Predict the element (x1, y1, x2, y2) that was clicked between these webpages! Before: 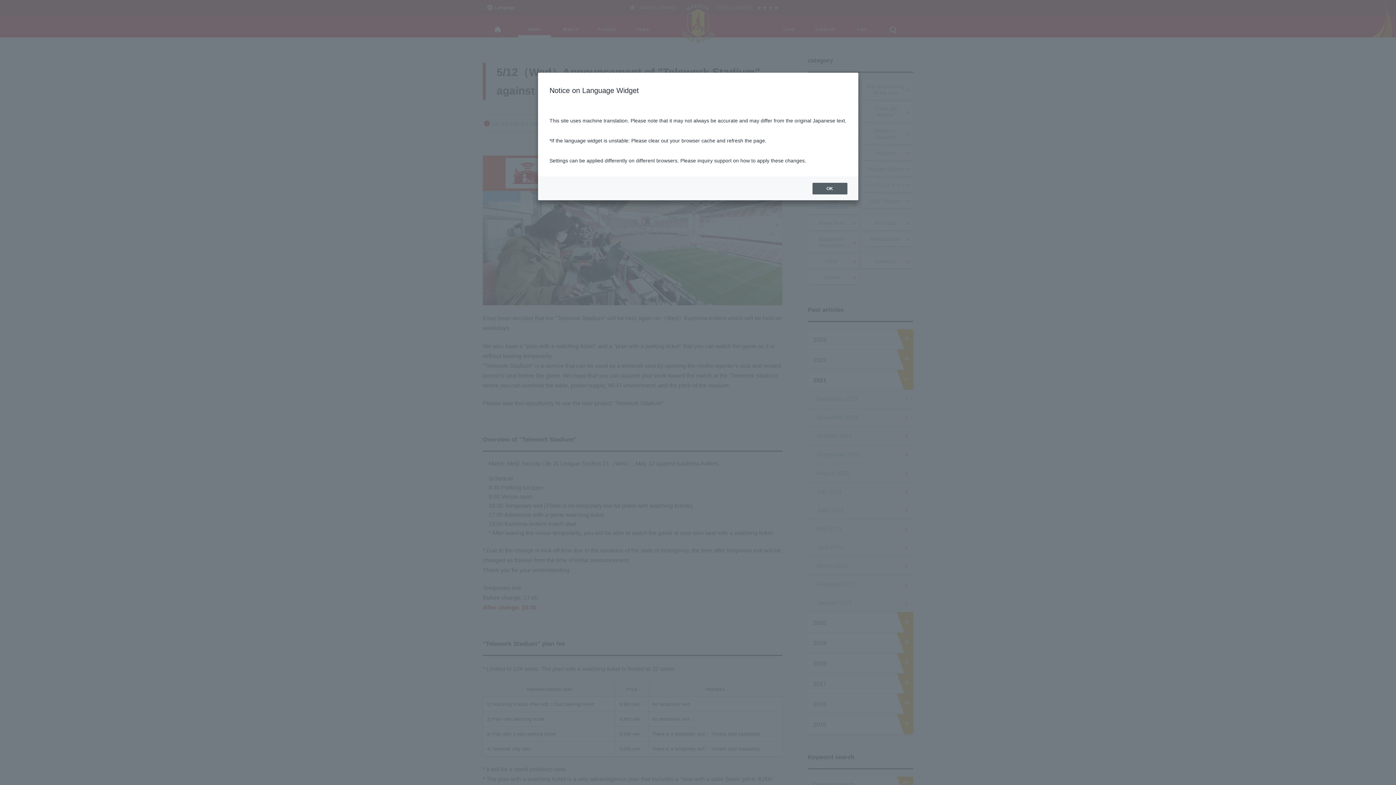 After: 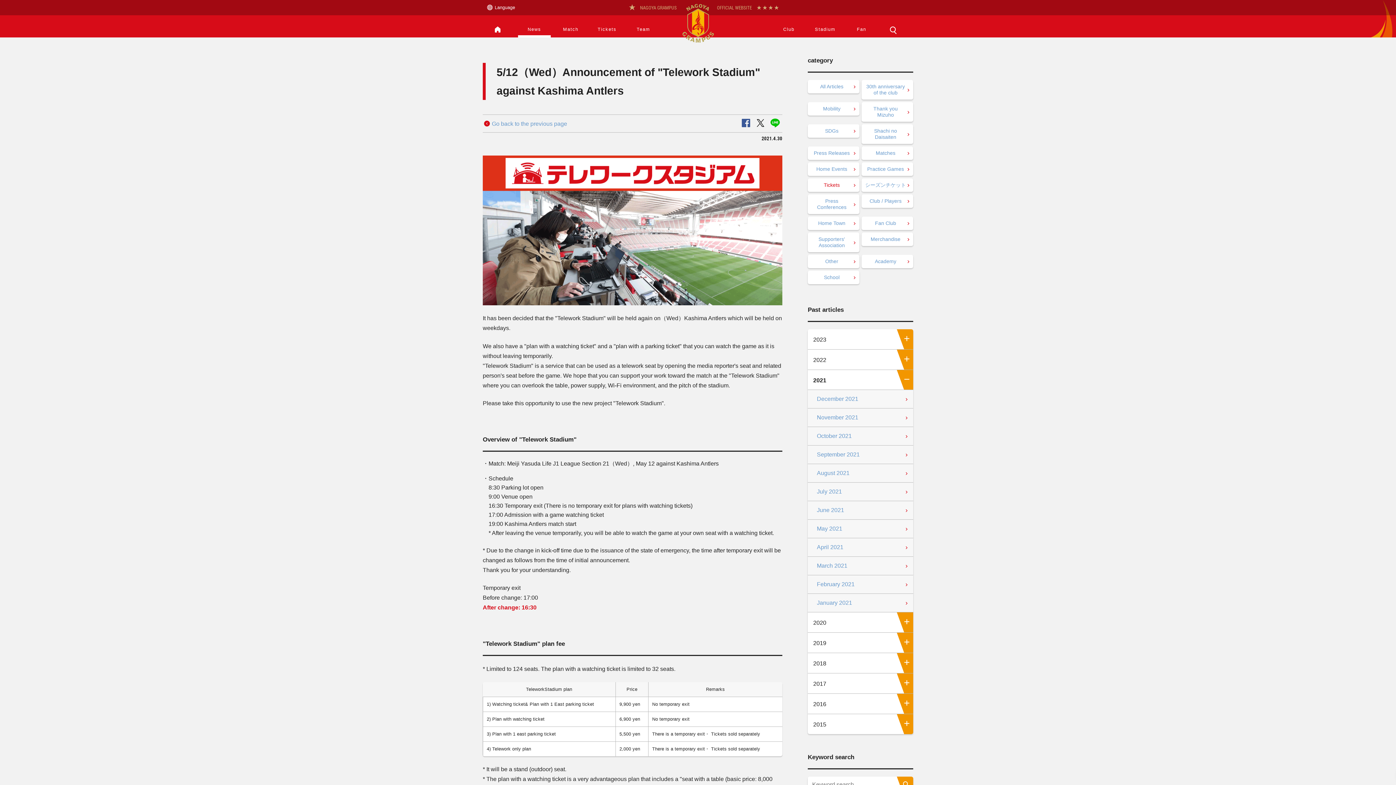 Action: bbox: (812, 182, 847, 194) label: OK